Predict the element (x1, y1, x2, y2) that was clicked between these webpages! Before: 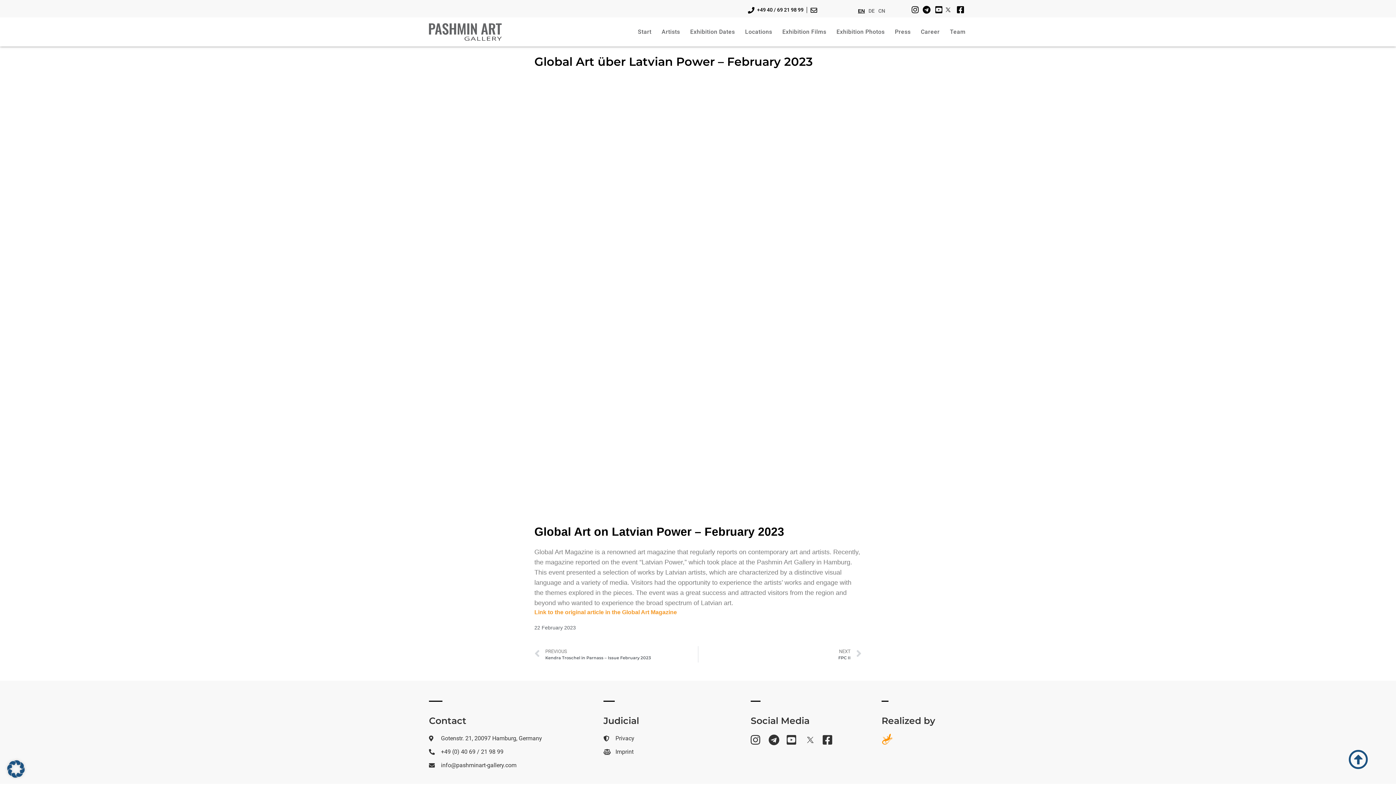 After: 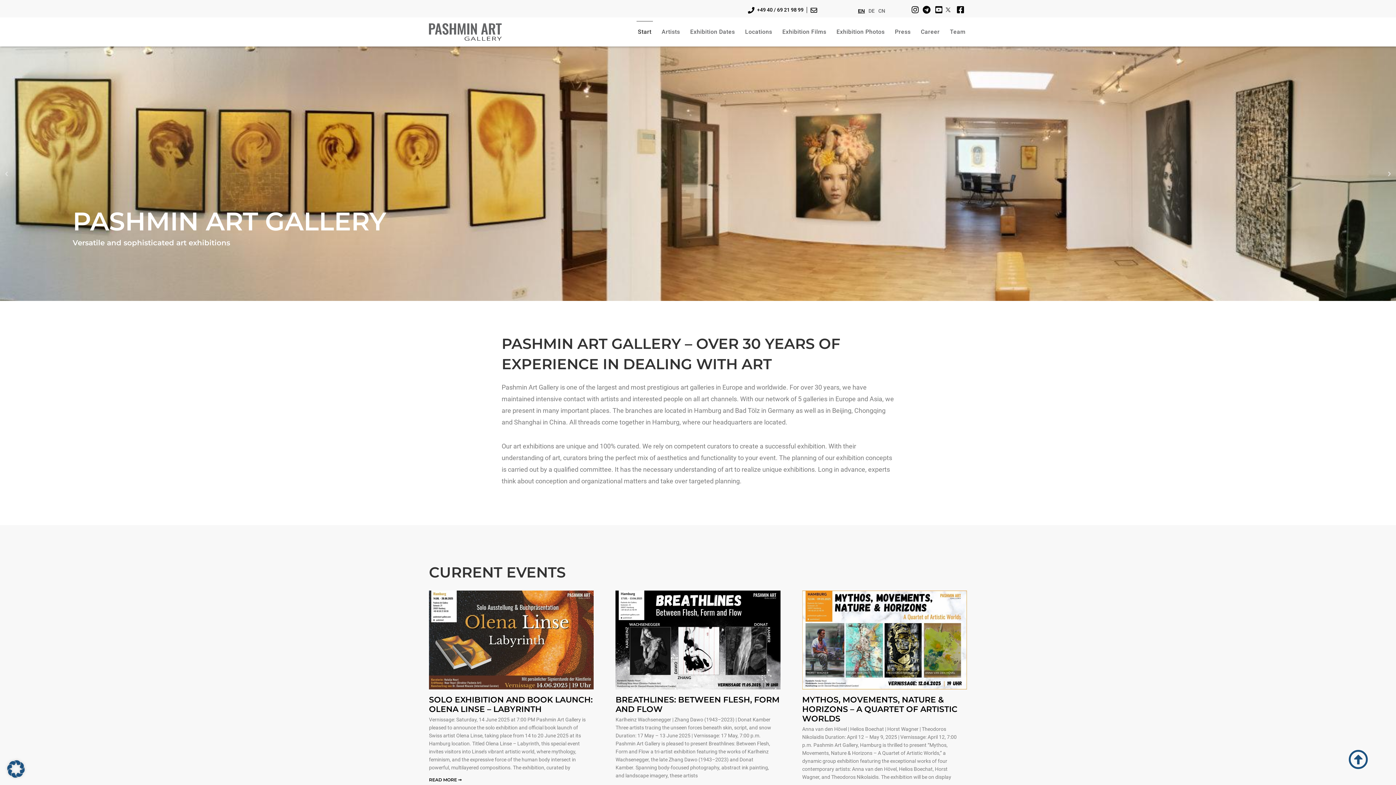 Action: bbox: (636, 21, 653, 42) label: Start